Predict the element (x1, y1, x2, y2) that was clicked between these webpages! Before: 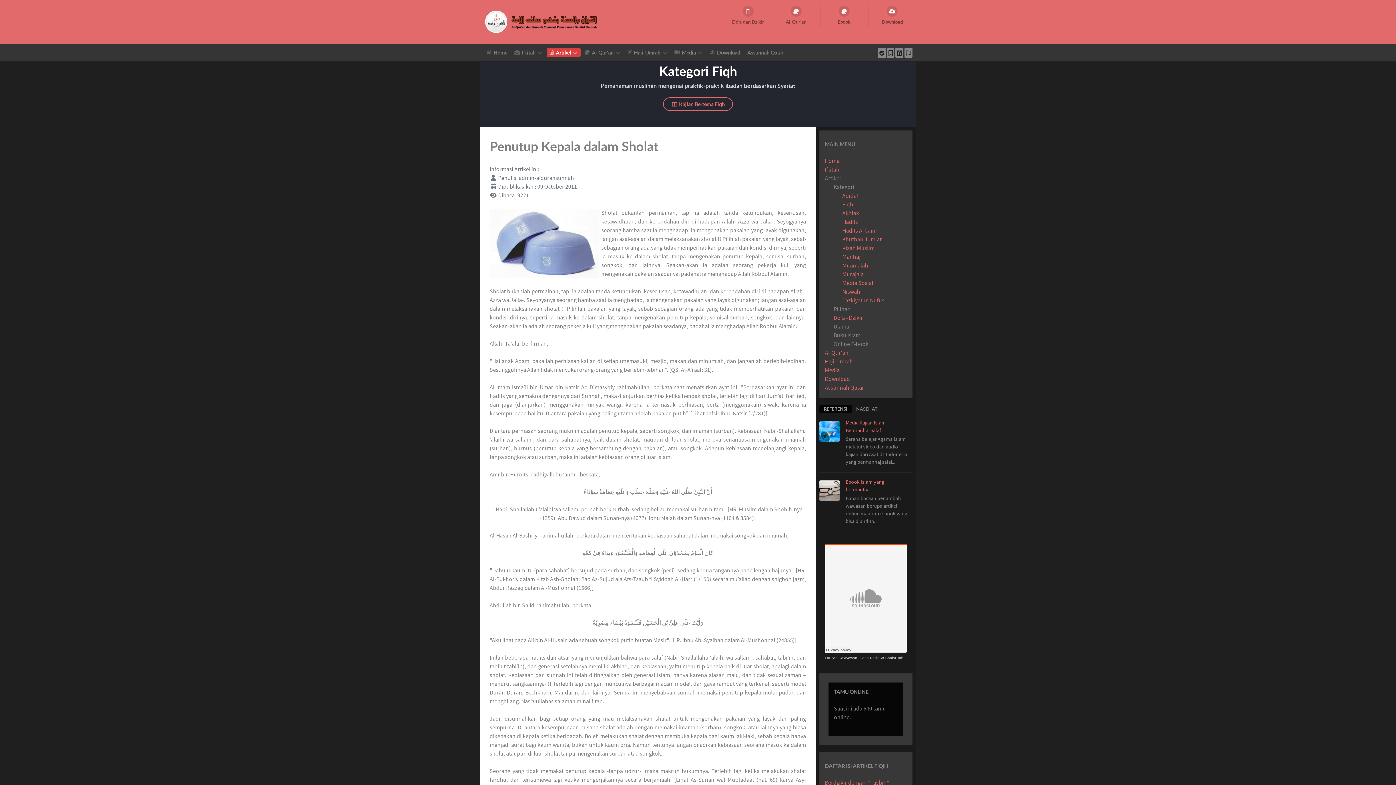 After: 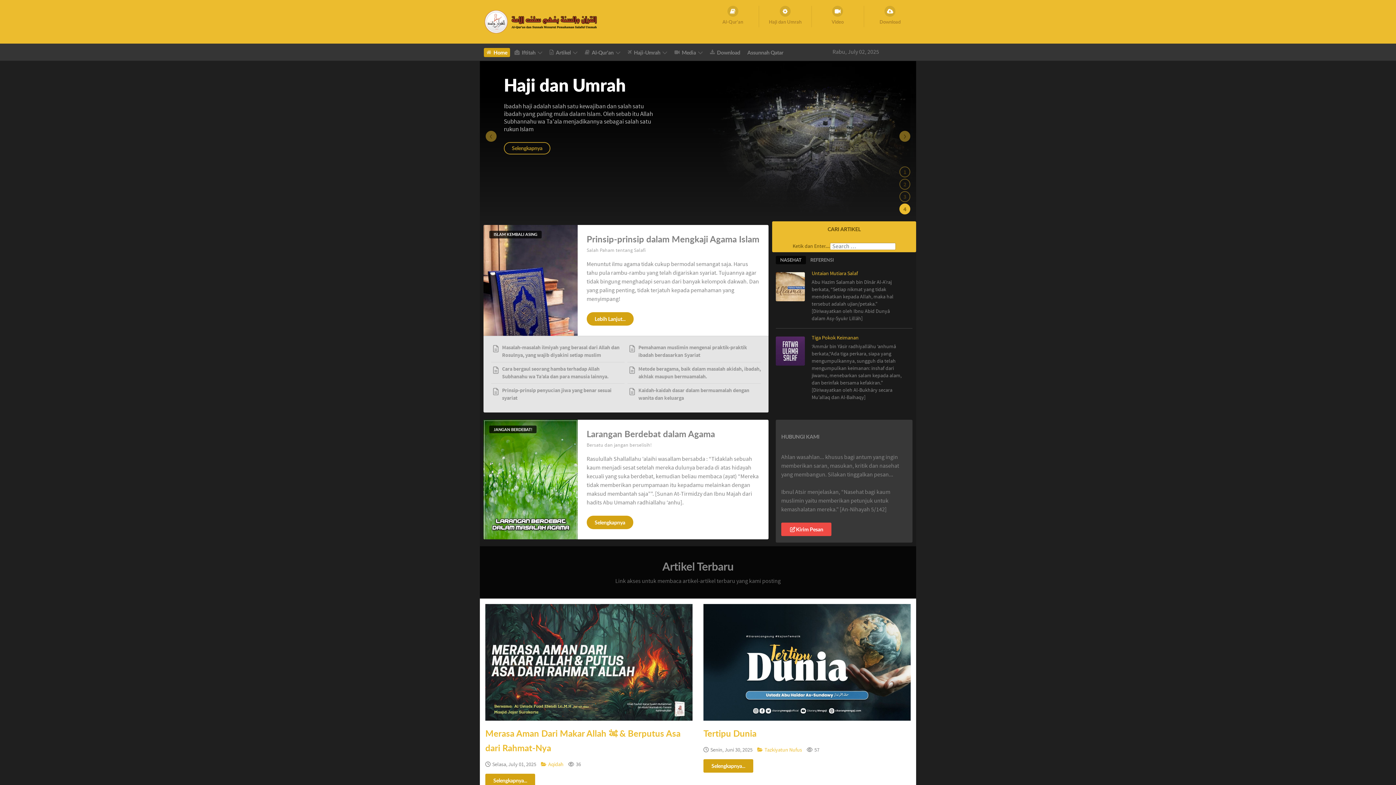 Action: bbox: (483, 48, 510, 56) label:  Home